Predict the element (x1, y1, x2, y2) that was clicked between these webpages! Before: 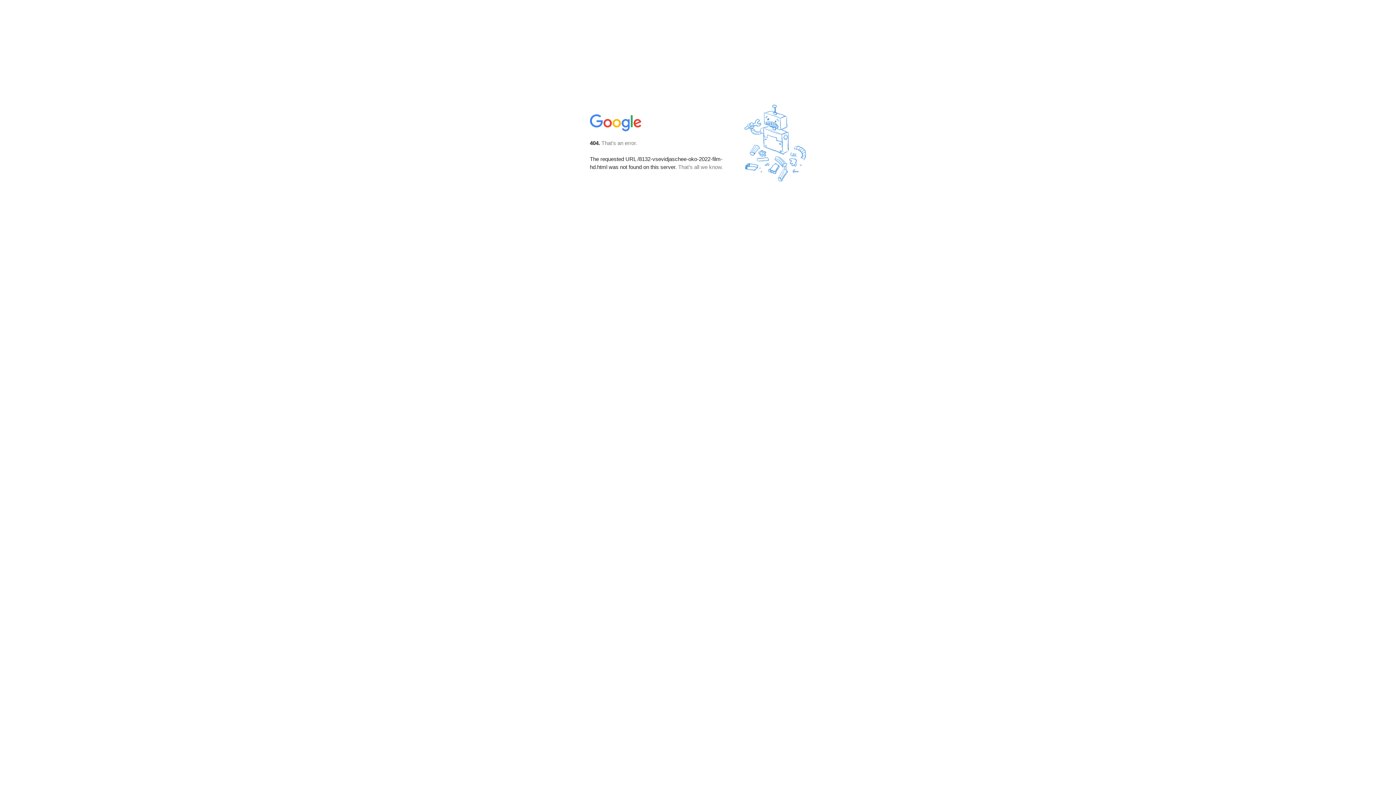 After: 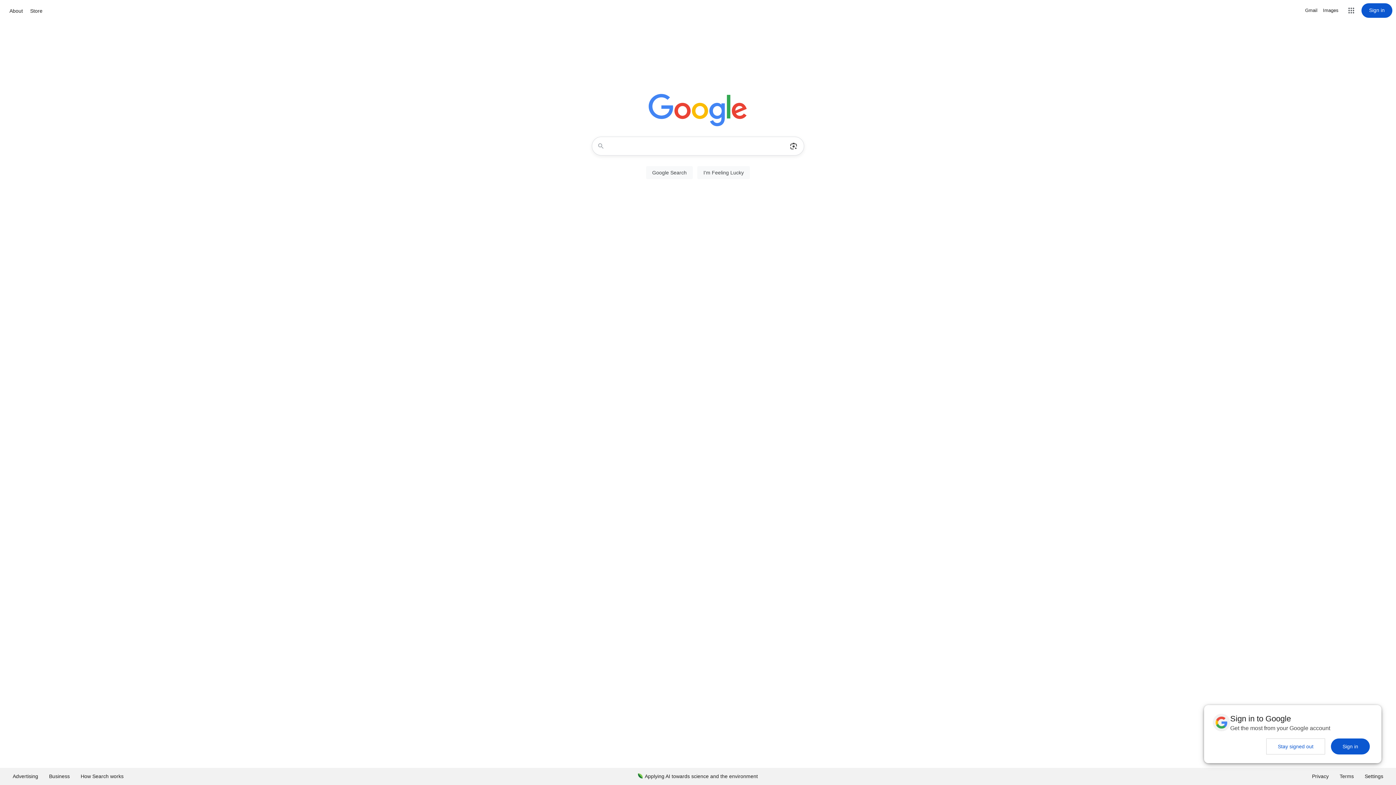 Action: bbox: (590, 127, 642, 134)